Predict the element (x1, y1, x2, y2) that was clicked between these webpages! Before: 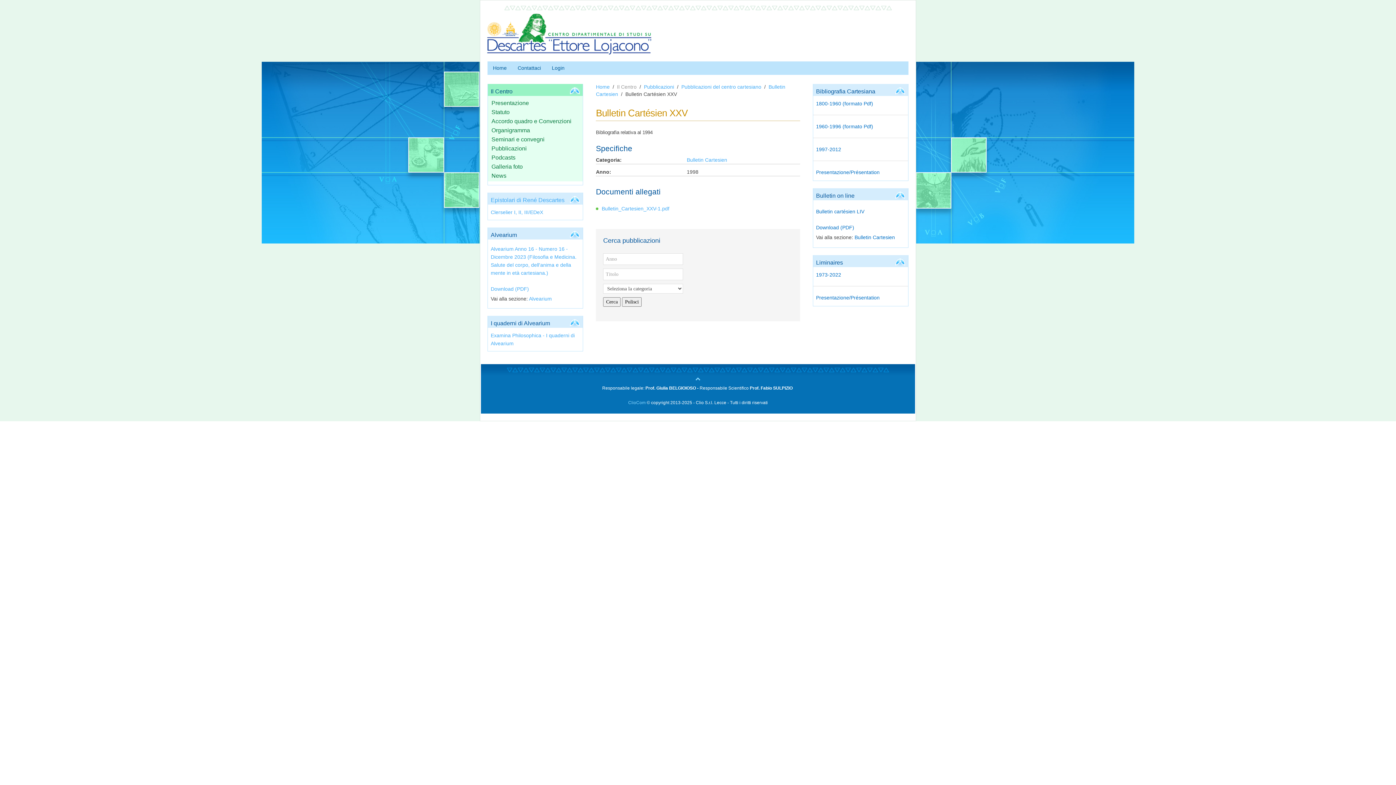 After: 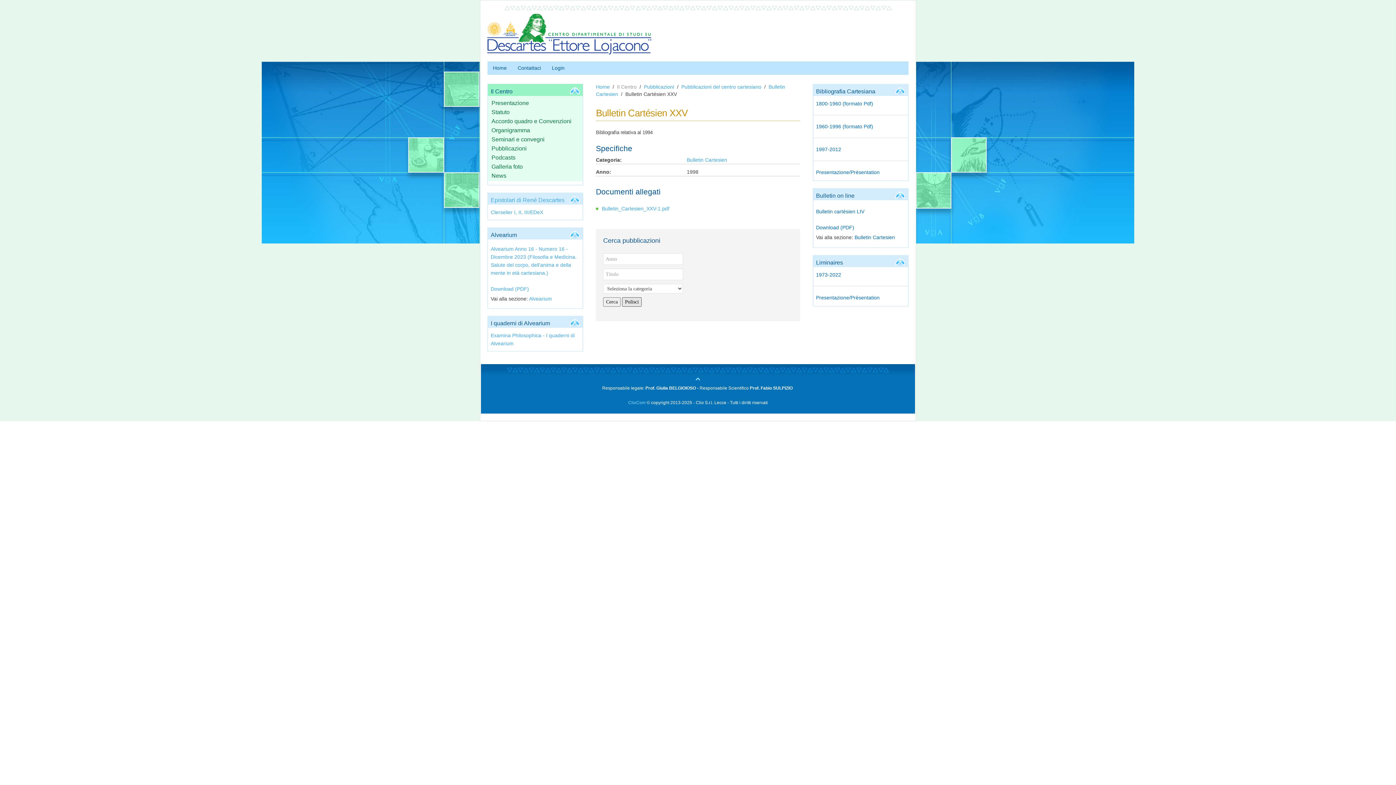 Action: bbox: (622, 297, 641, 306) label: Pulisci